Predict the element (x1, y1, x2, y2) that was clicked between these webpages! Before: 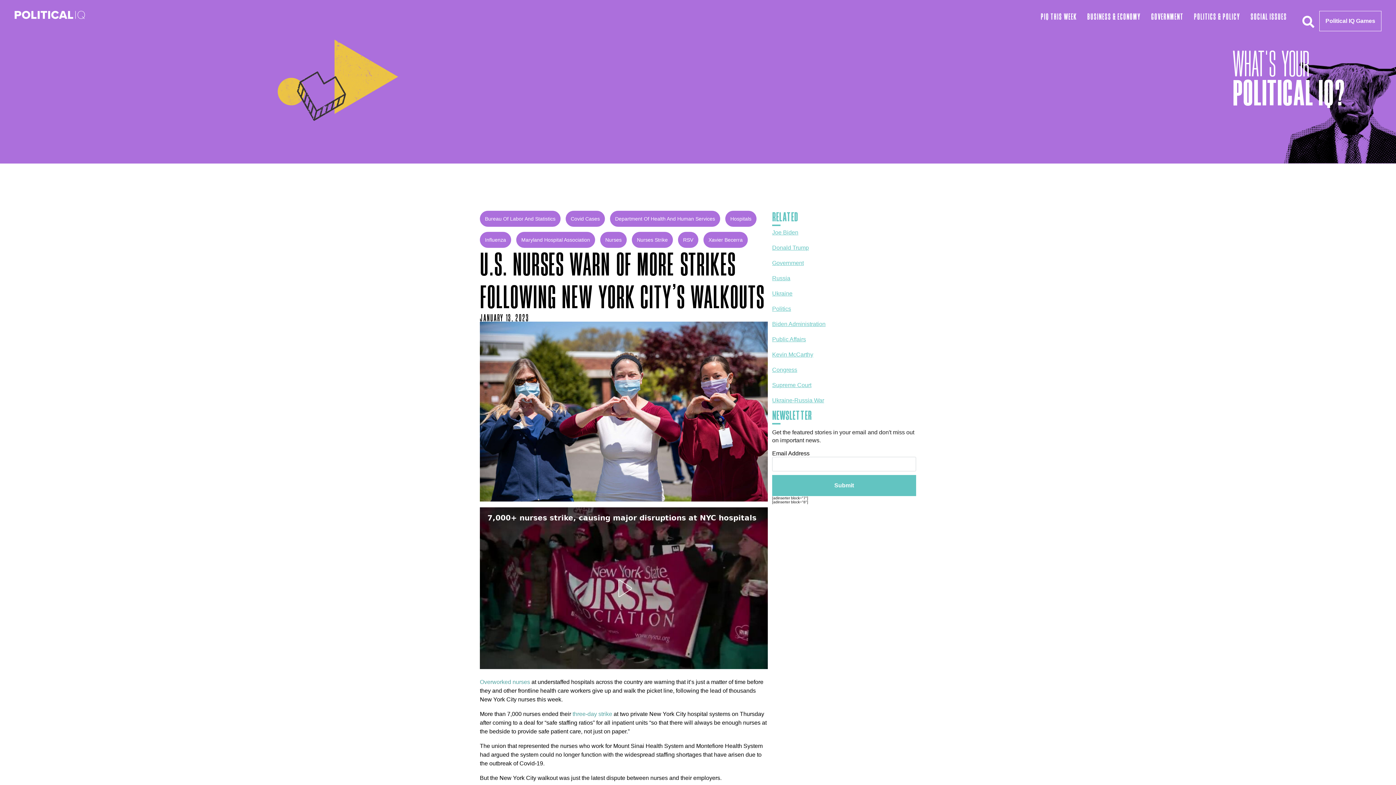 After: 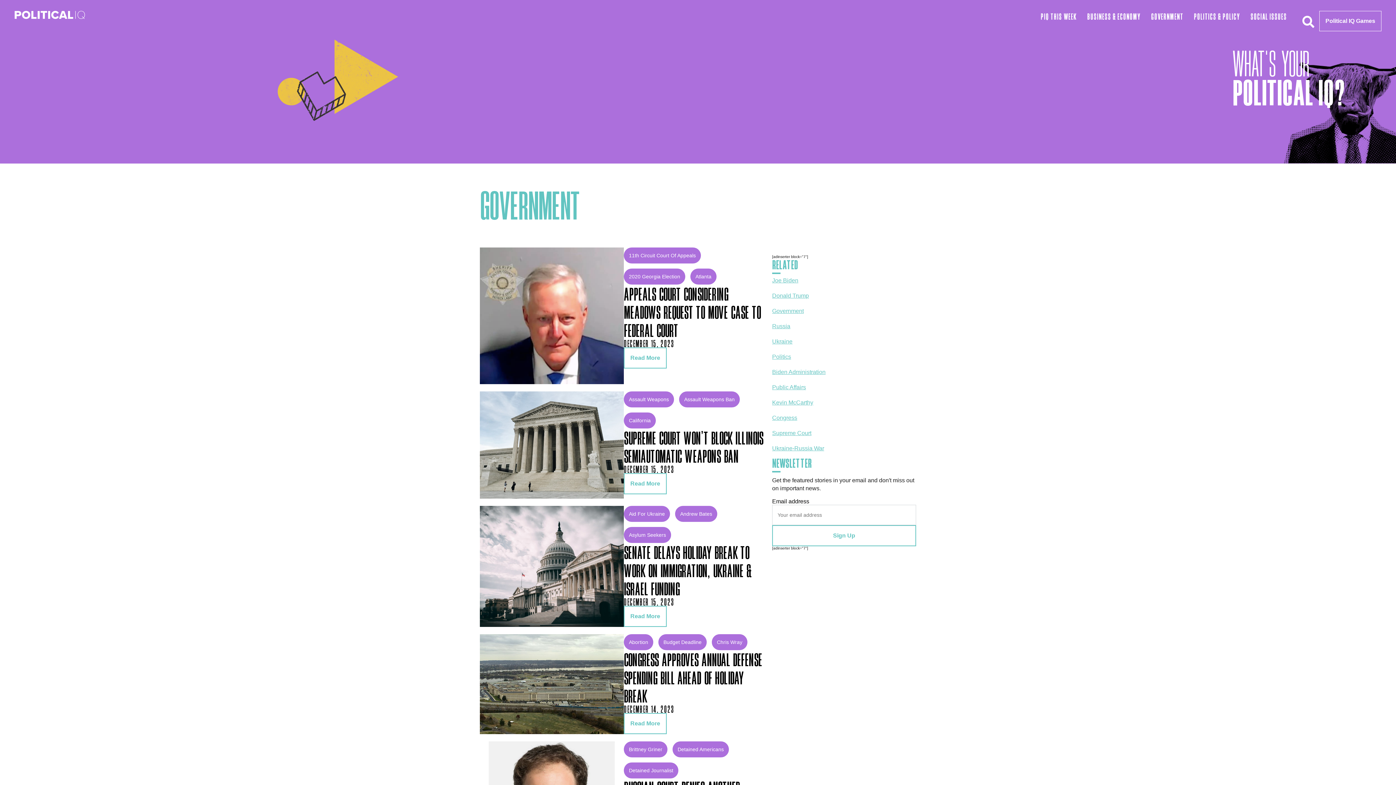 Action: label: Government bbox: (772, 260, 804, 268)